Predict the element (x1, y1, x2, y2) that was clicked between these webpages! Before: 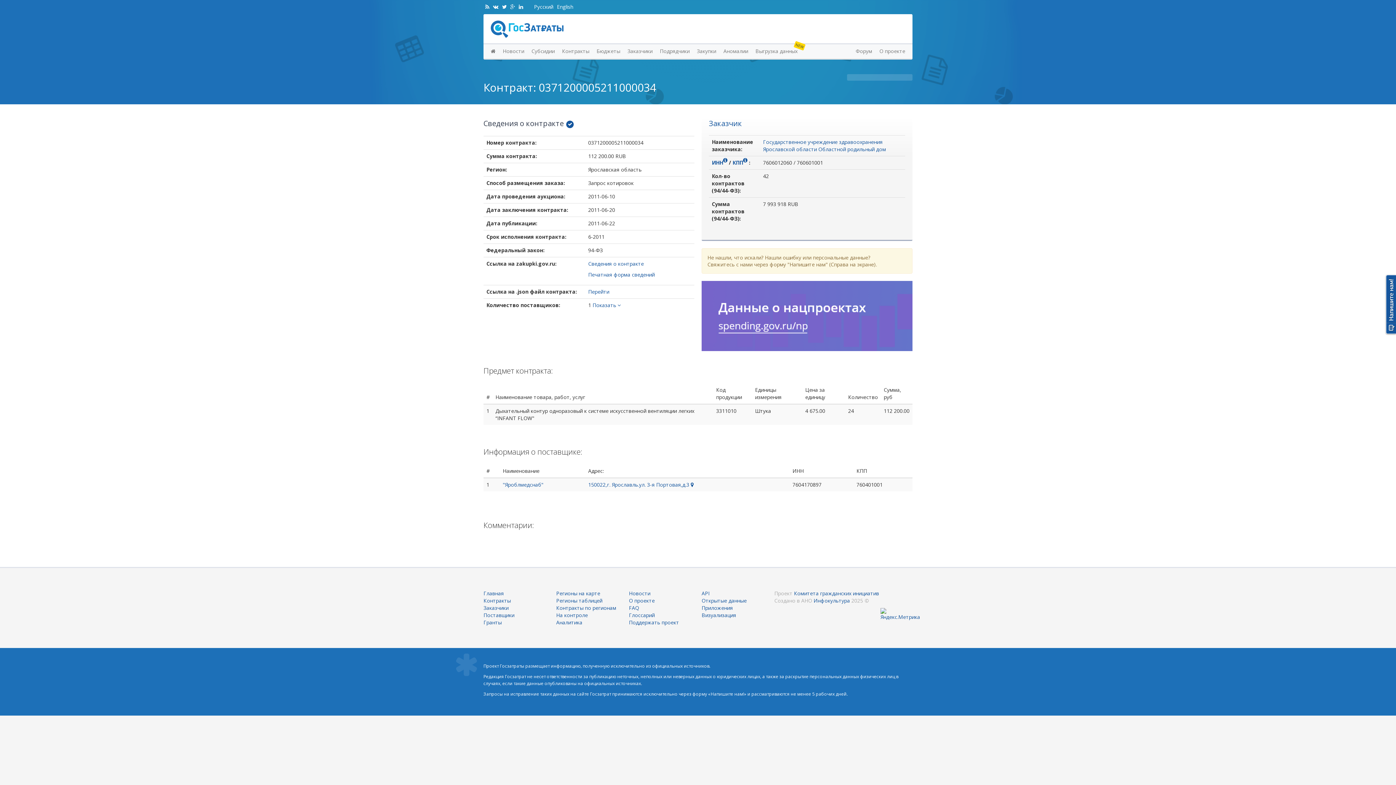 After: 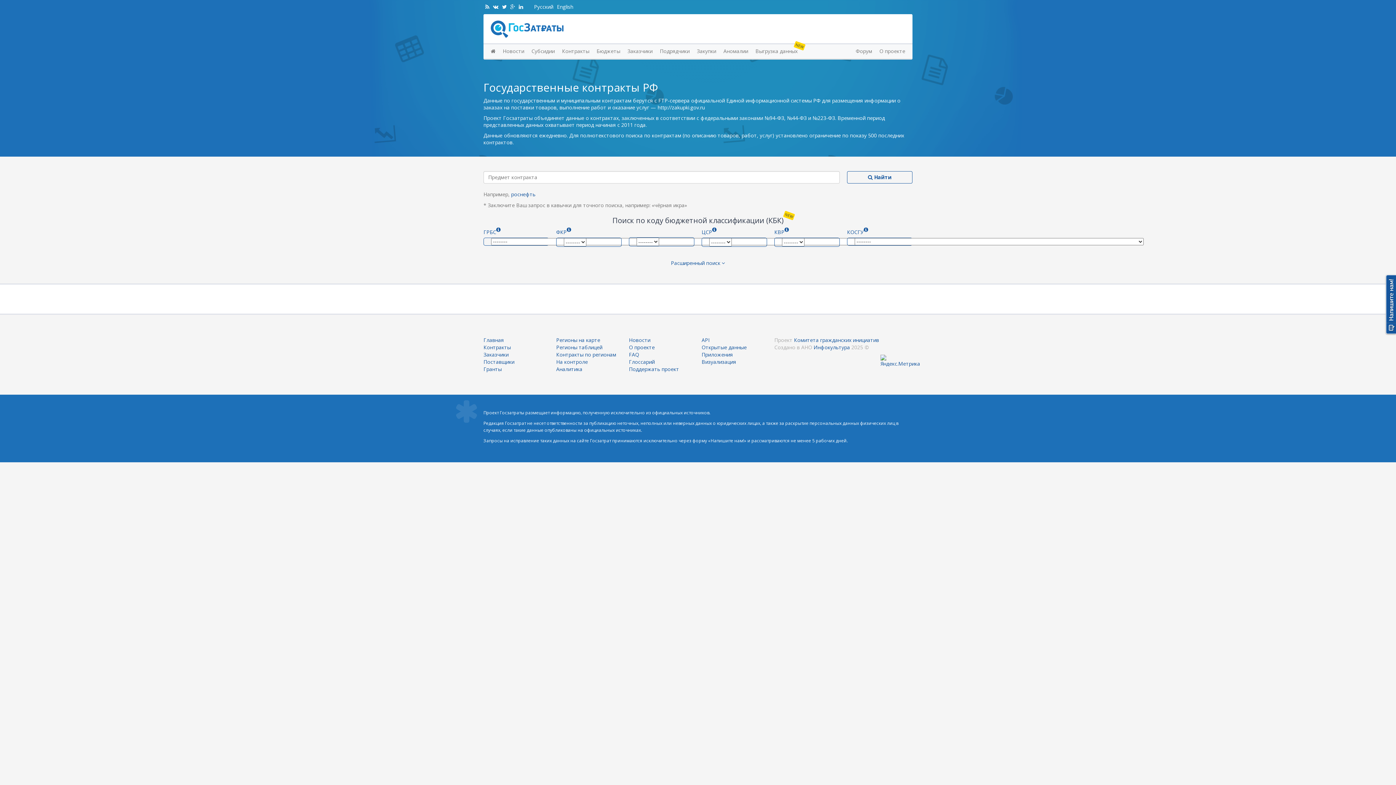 Action: bbox: (483, 598, 510, 603) label: Контракты